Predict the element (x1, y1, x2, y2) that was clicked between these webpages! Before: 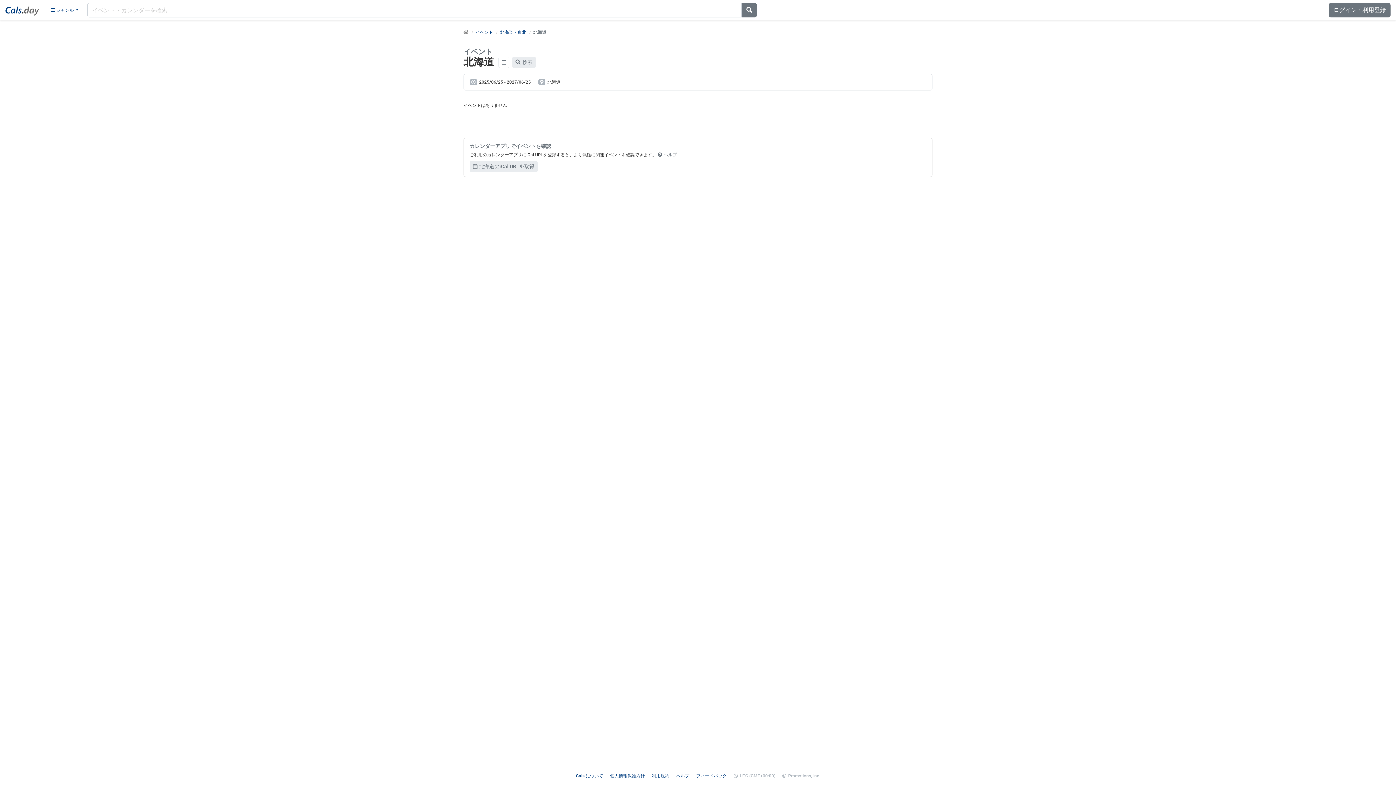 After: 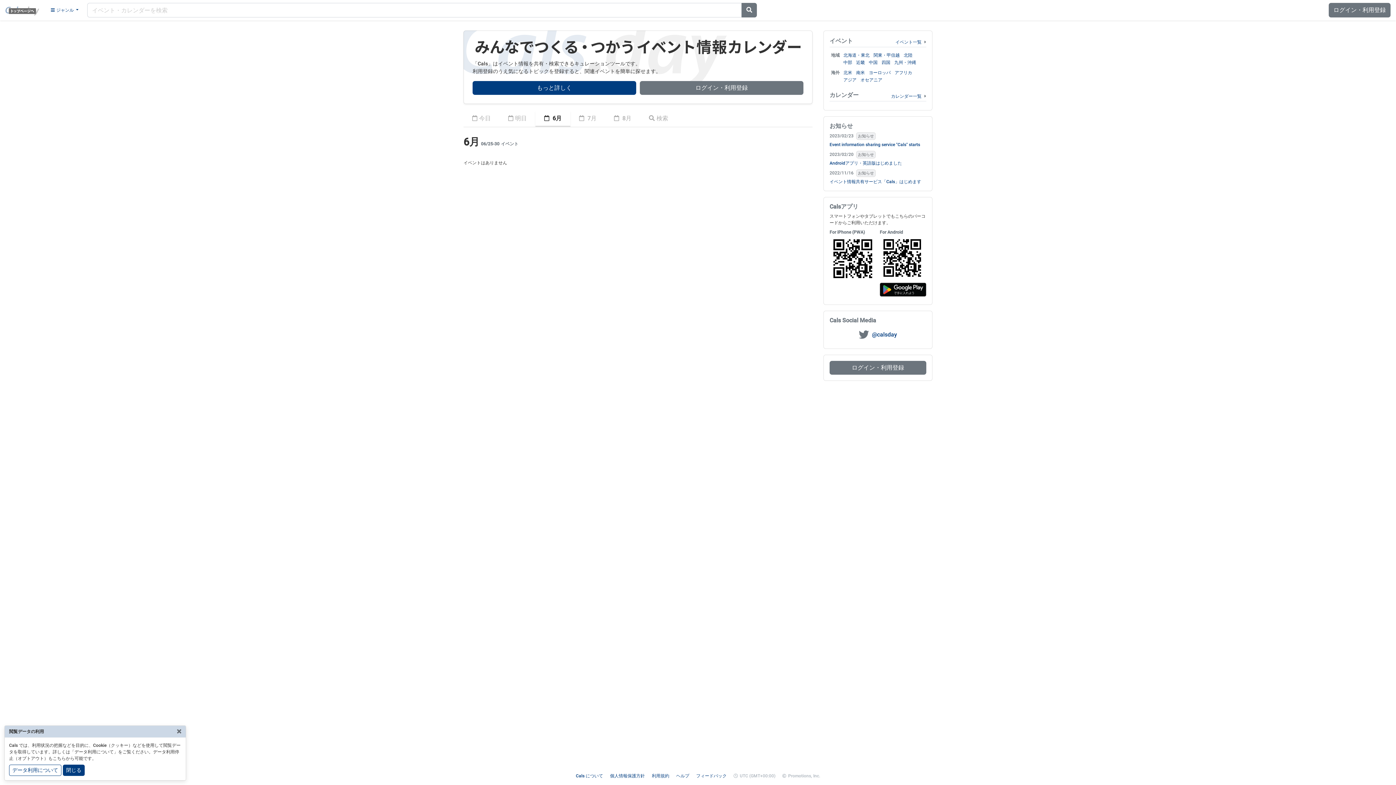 Action: bbox: (5, 2, 45, 17)